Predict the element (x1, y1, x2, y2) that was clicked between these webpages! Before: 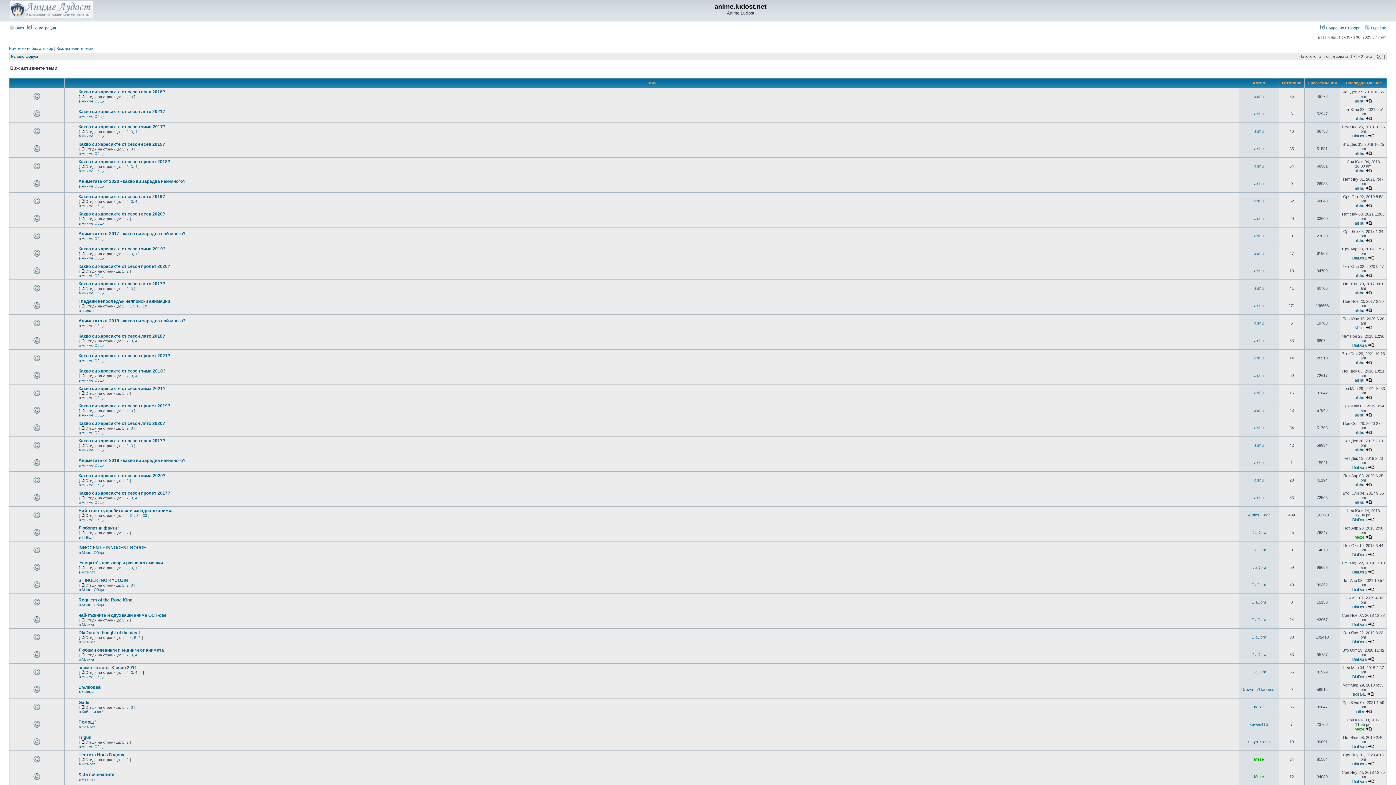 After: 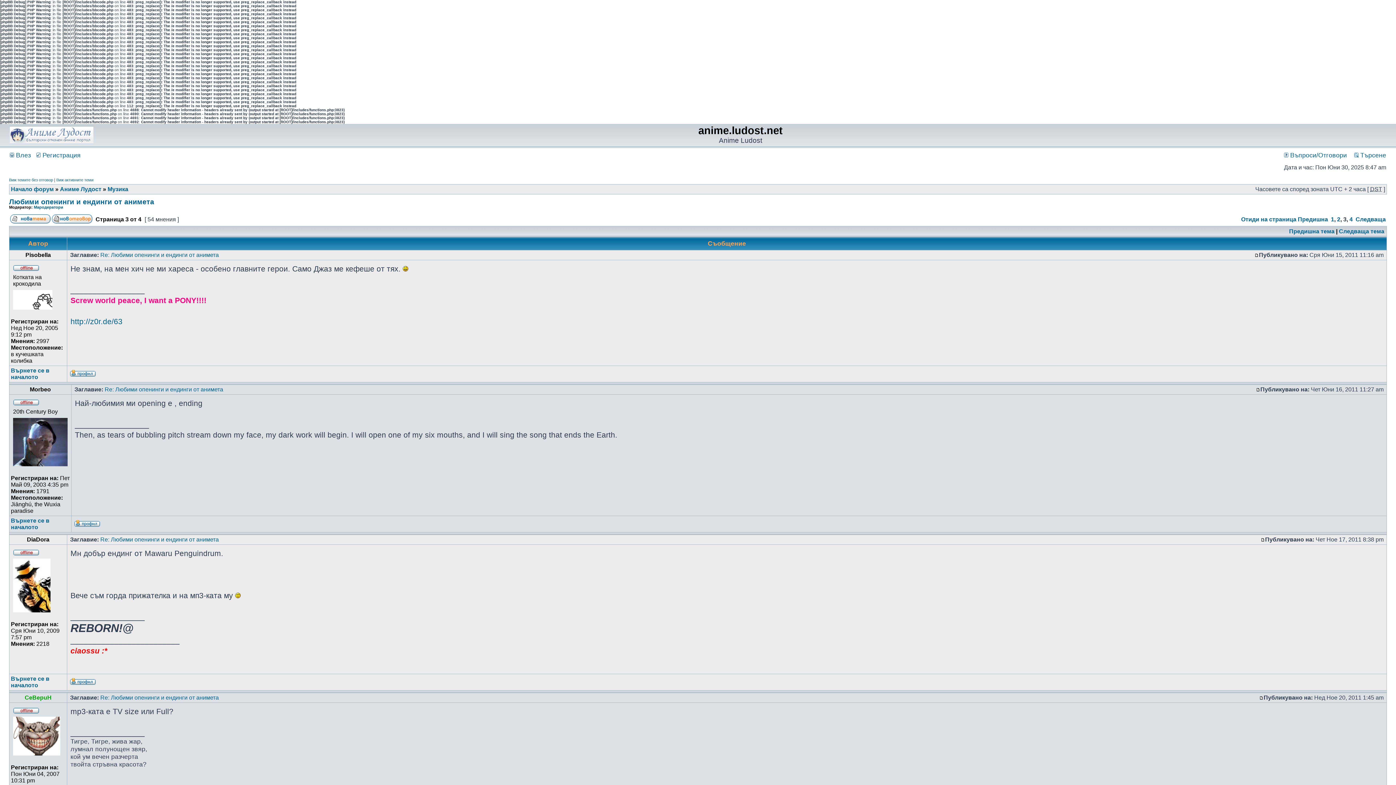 Action: bbox: (130, 653, 133, 657) label: 3